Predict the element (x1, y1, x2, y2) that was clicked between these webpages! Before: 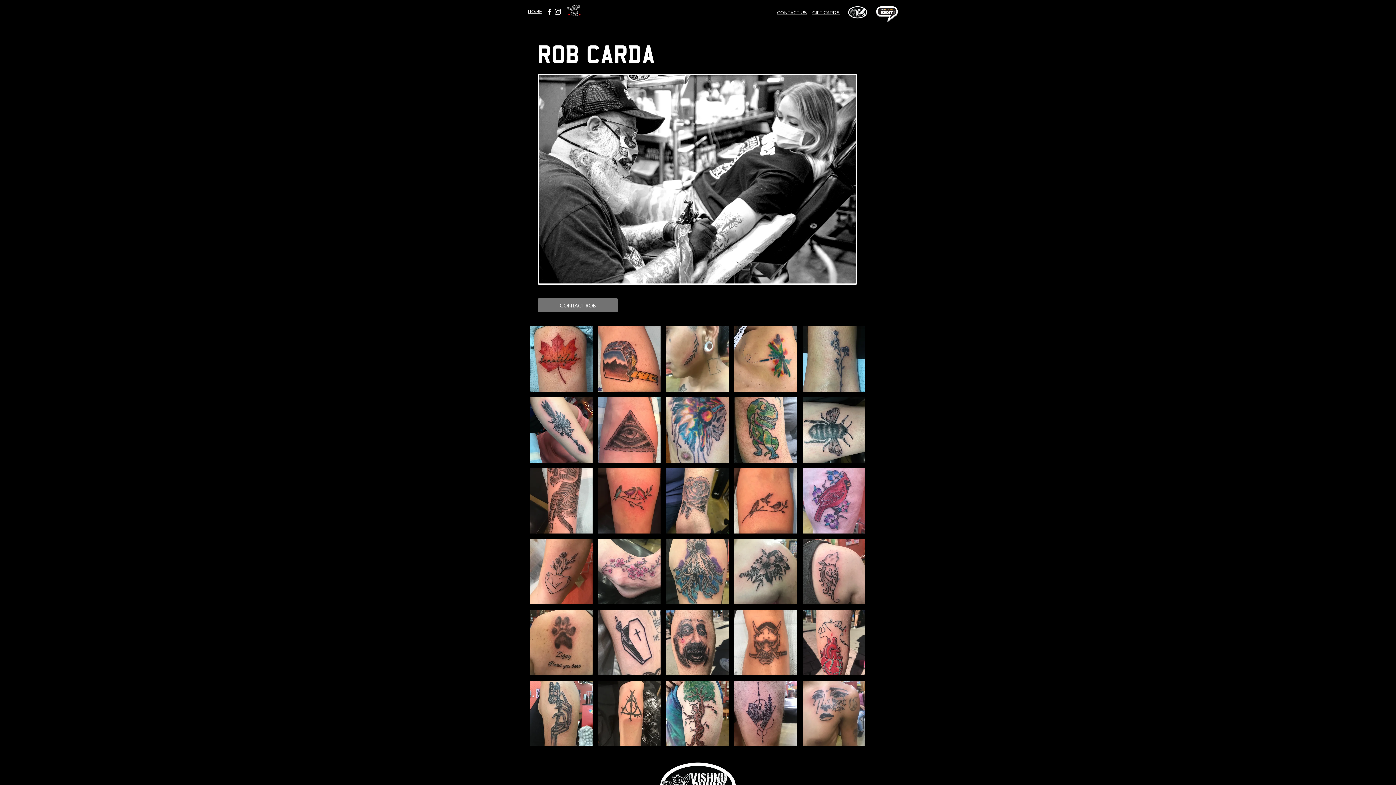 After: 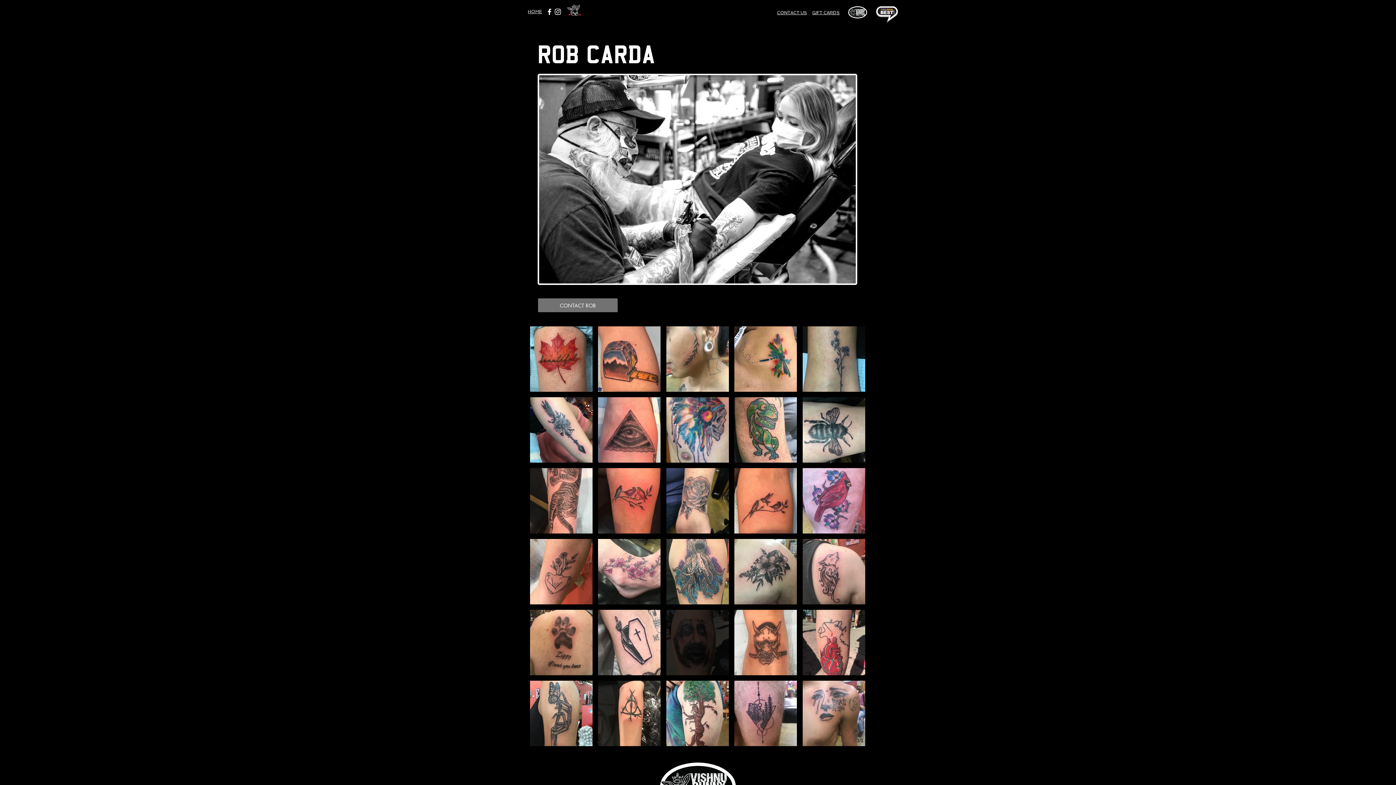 Action: bbox: (666, 610, 729, 675)